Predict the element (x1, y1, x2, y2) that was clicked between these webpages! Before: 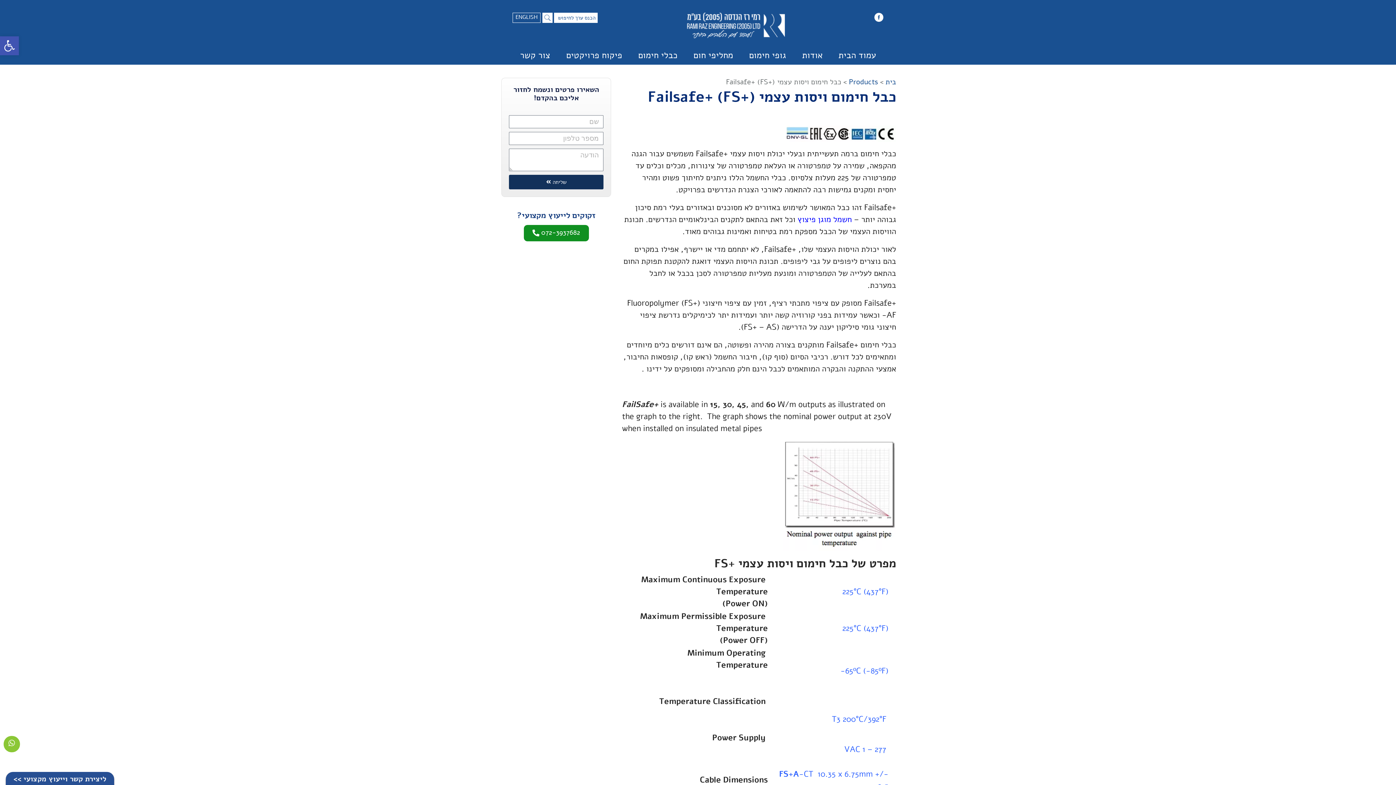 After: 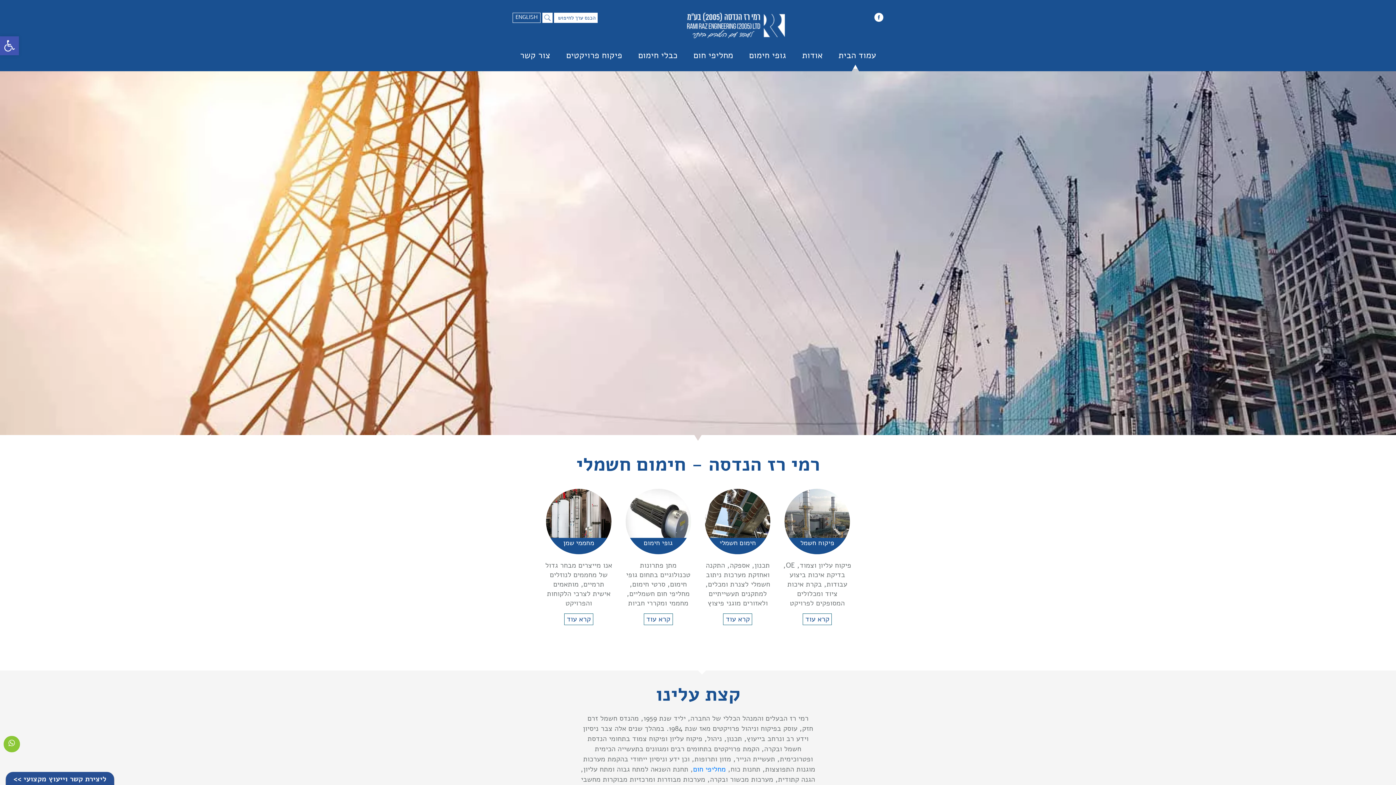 Action: bbox: (831, 50, 883, 59) label: עמוד הבית